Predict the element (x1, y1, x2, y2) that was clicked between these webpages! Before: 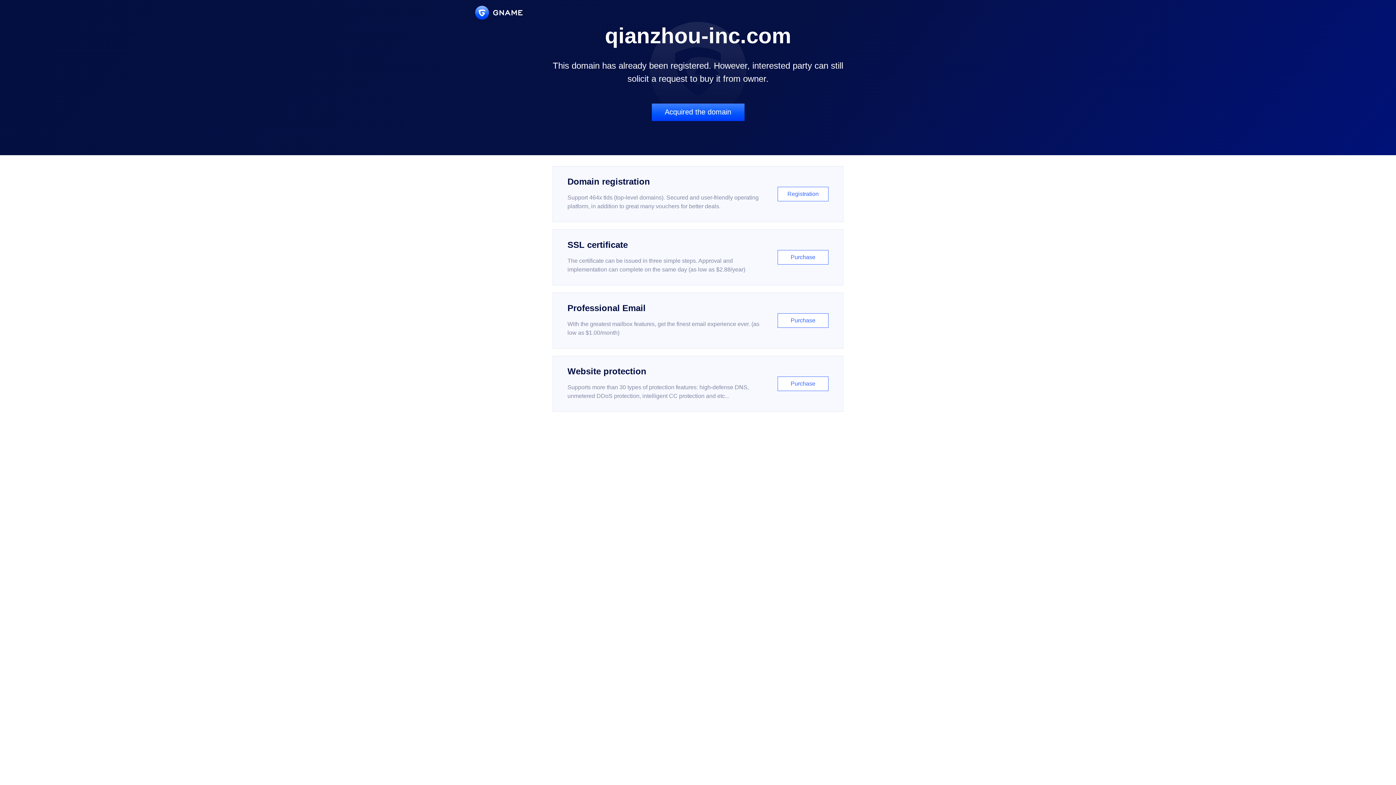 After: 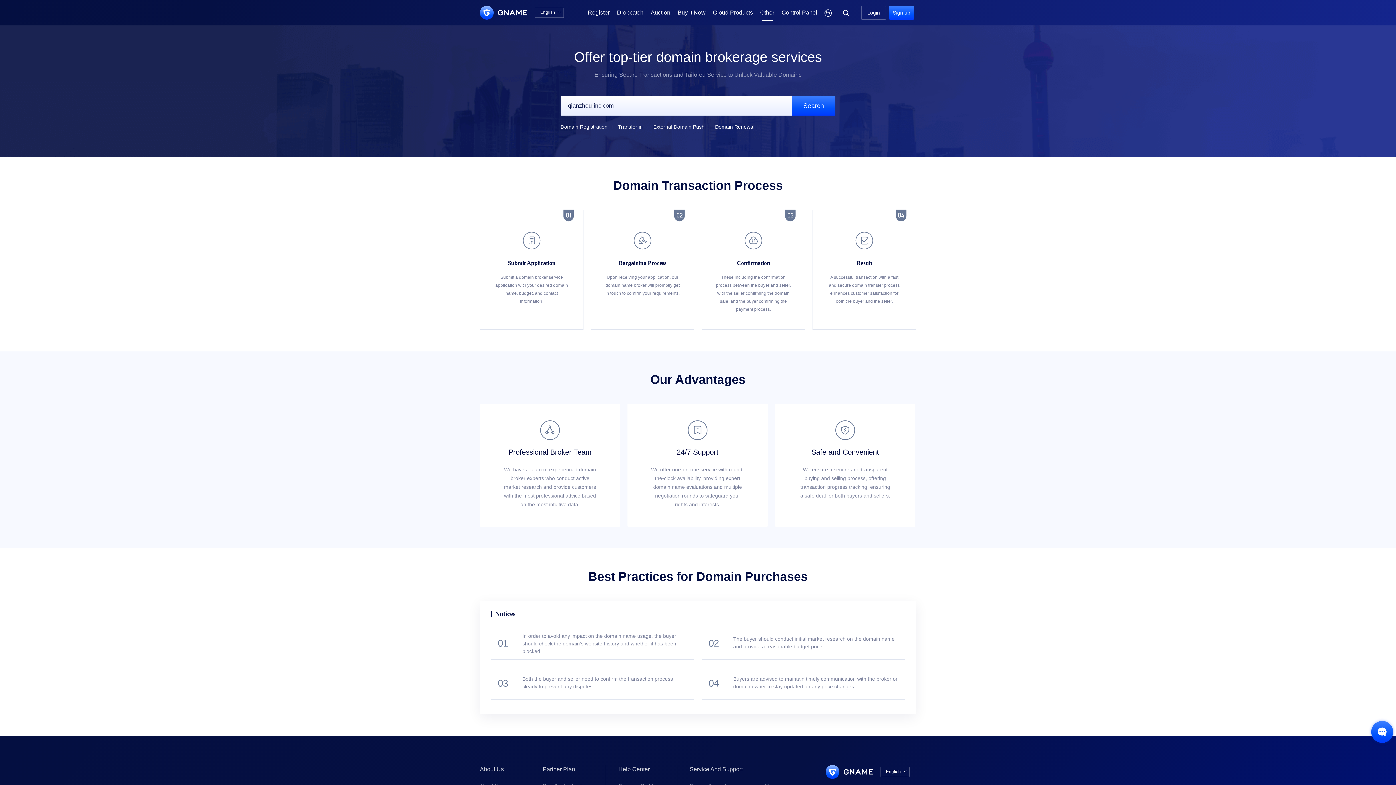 Action: label: Acquired the domain bbox: (651, 103, 744, 121)